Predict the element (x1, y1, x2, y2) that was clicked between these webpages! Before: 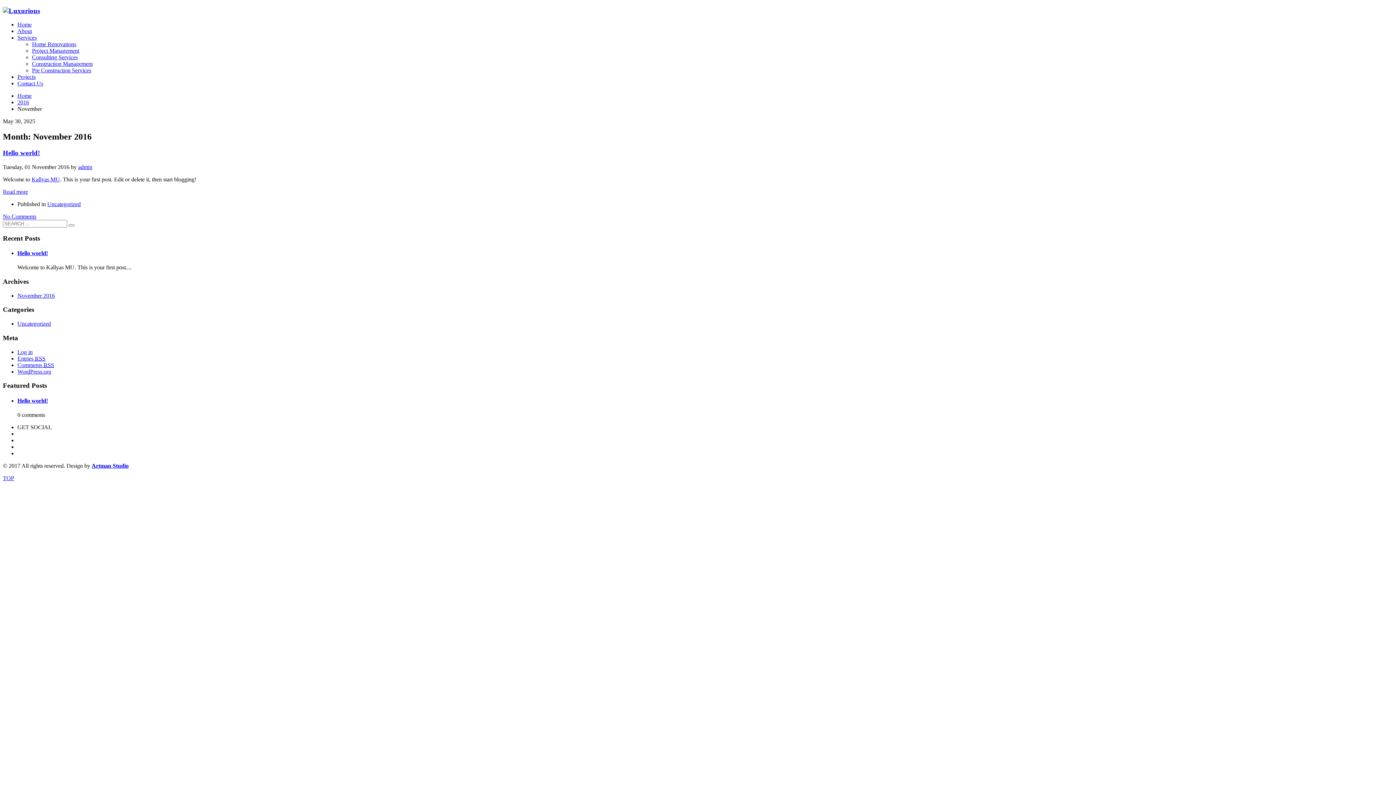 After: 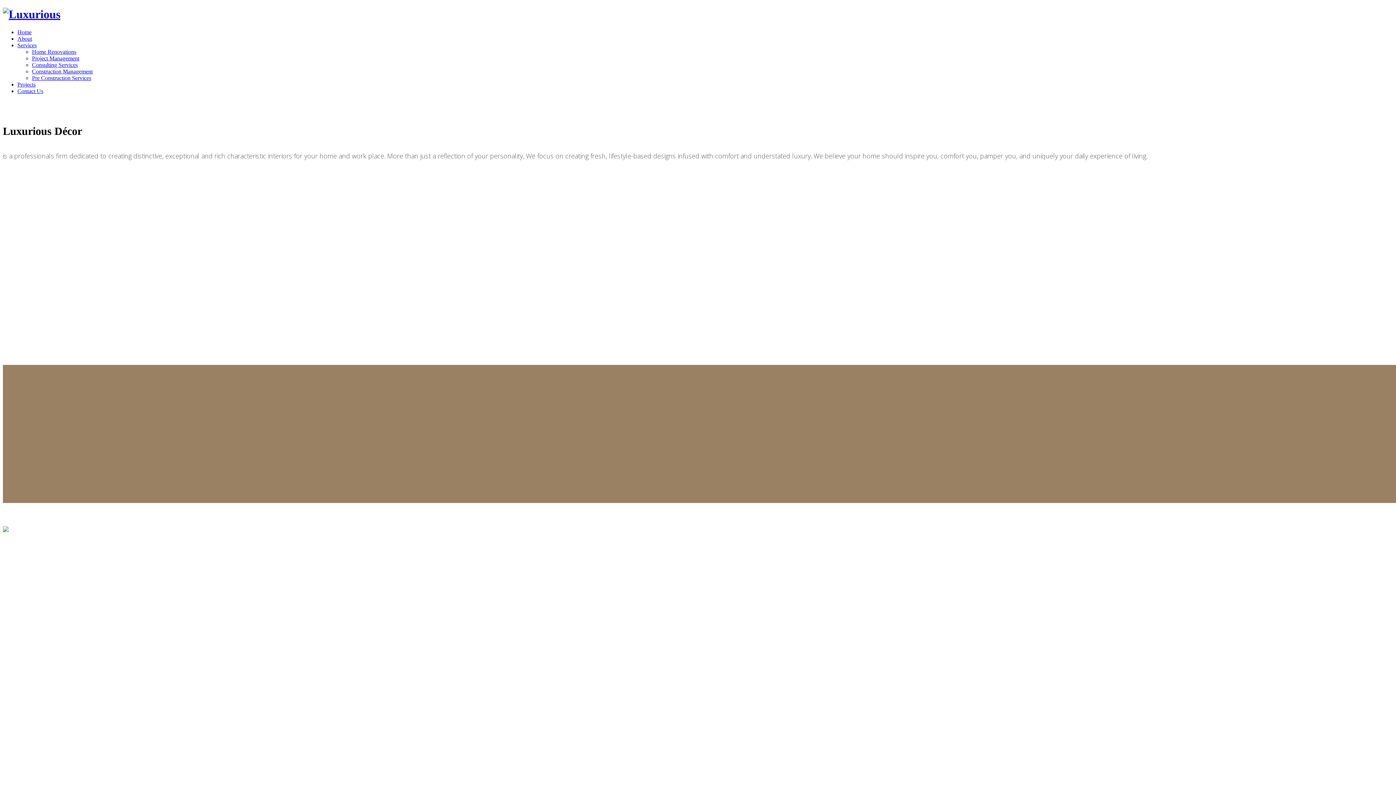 Action: bbox: (17, 92, 31, 99) label: Home